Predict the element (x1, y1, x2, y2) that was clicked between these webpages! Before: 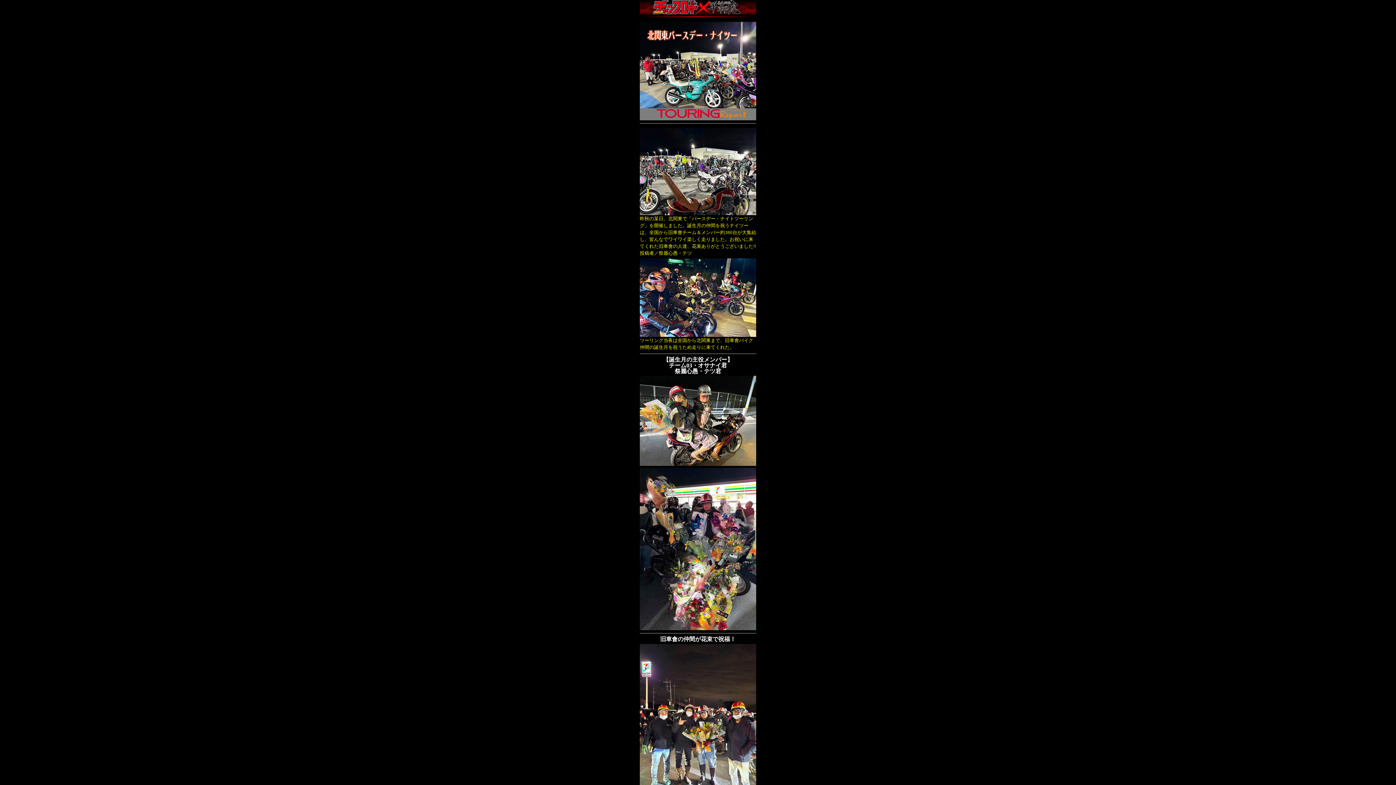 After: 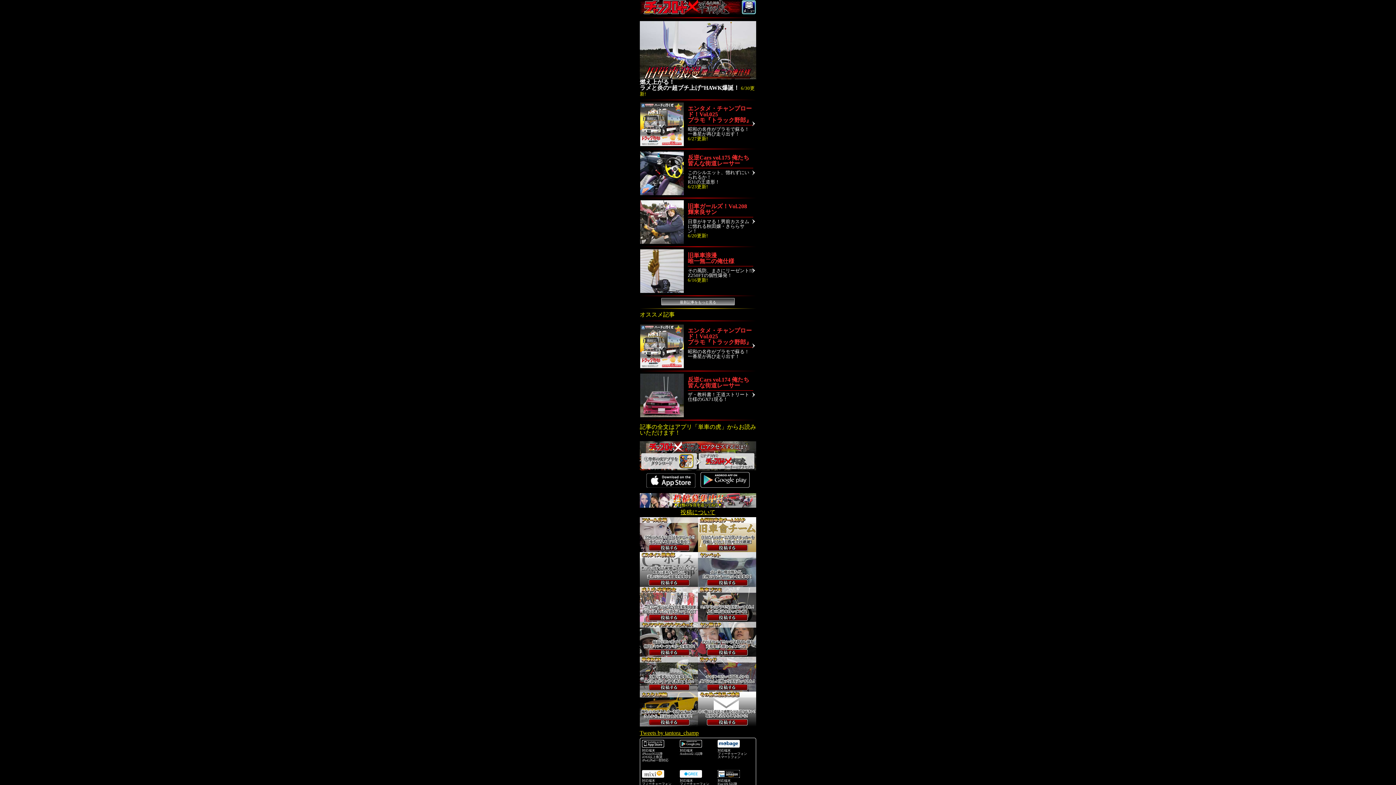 Action: bbox: (640, 8, 756, 14)